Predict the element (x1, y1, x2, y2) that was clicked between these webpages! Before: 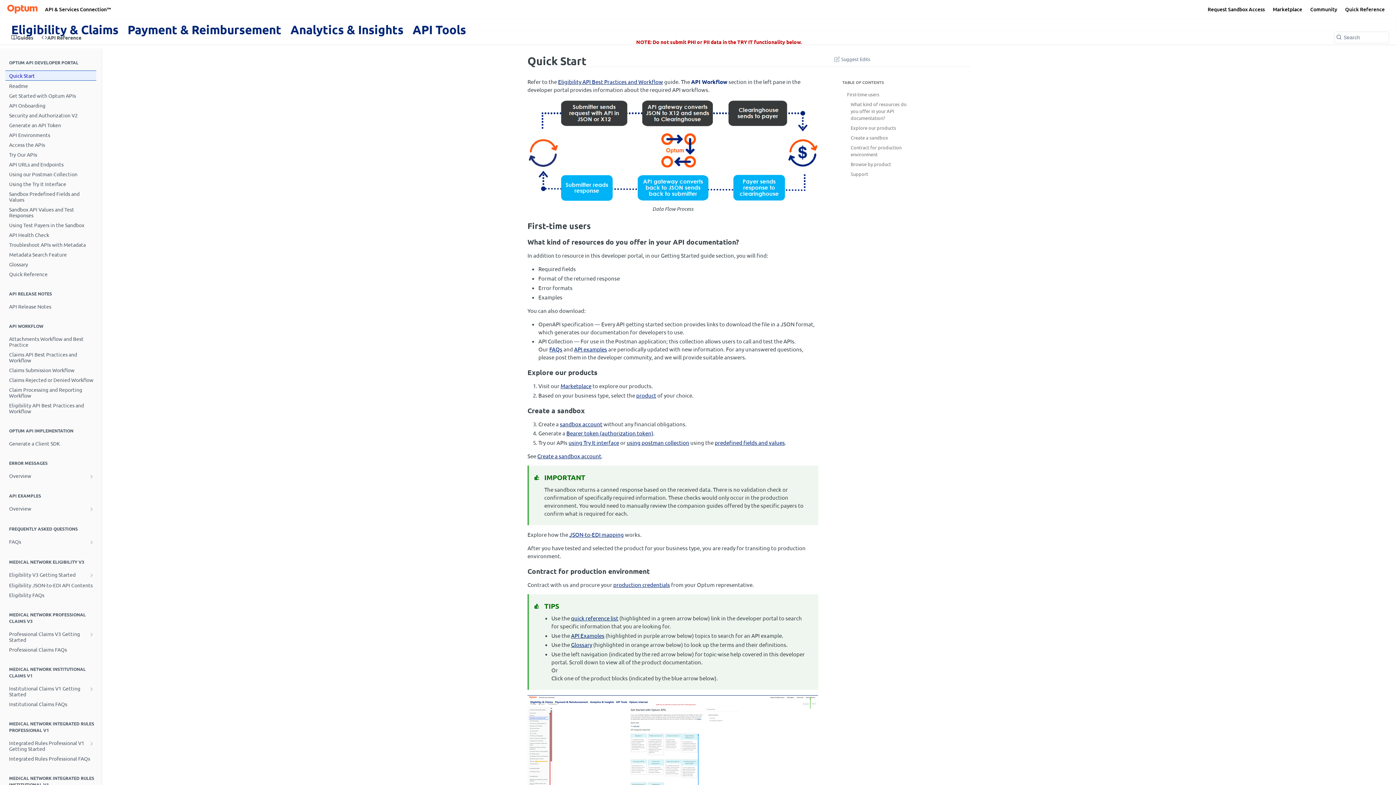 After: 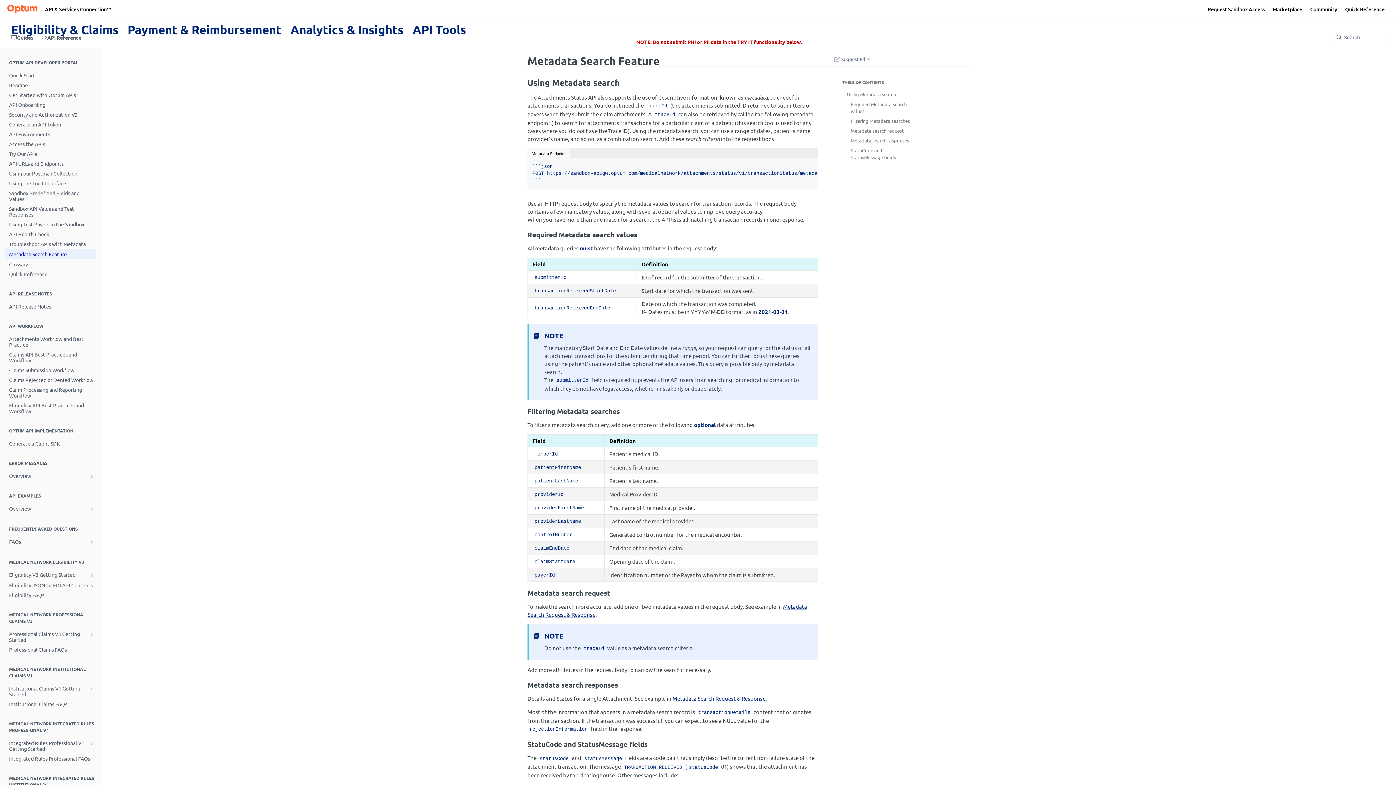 Action: bbox: (5, 249, 96, 259) label: Metadata Search Feature